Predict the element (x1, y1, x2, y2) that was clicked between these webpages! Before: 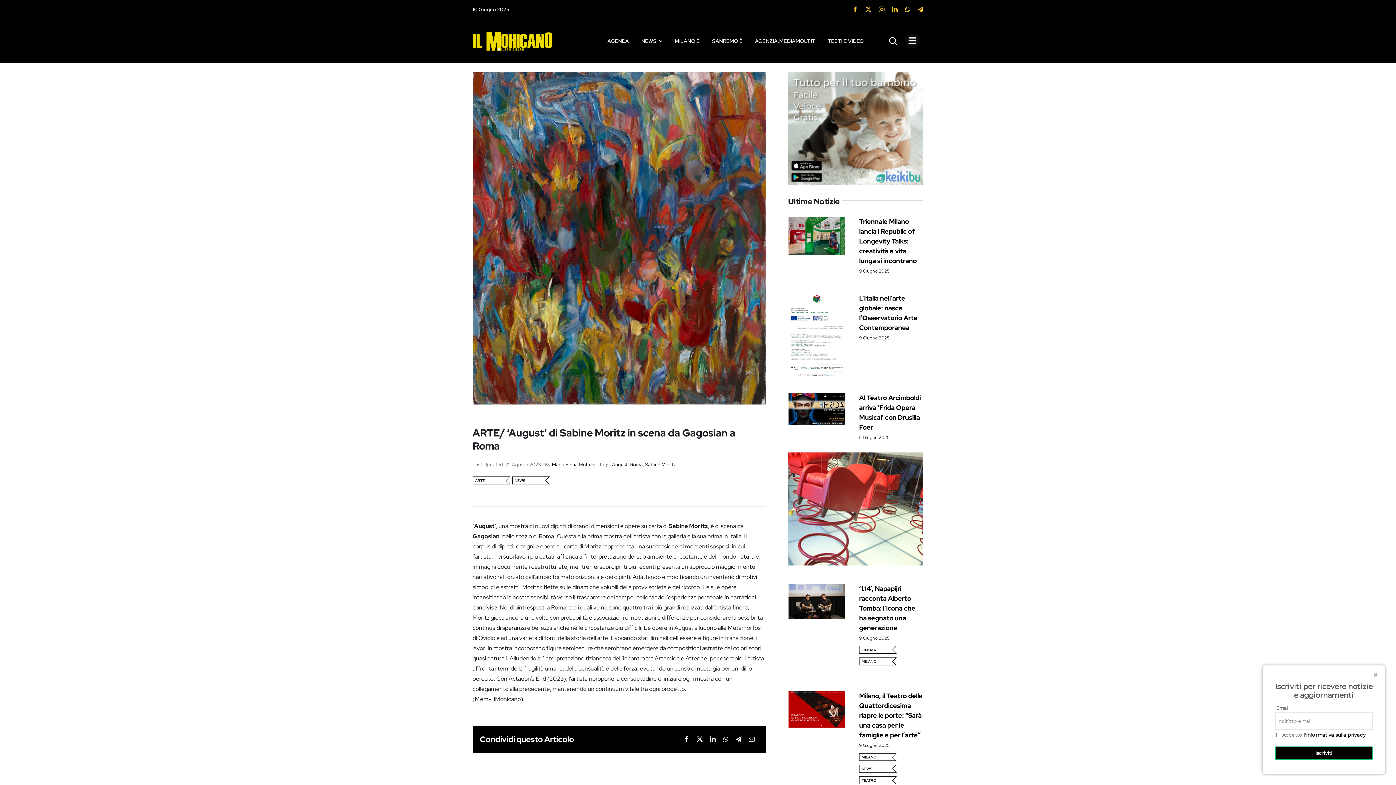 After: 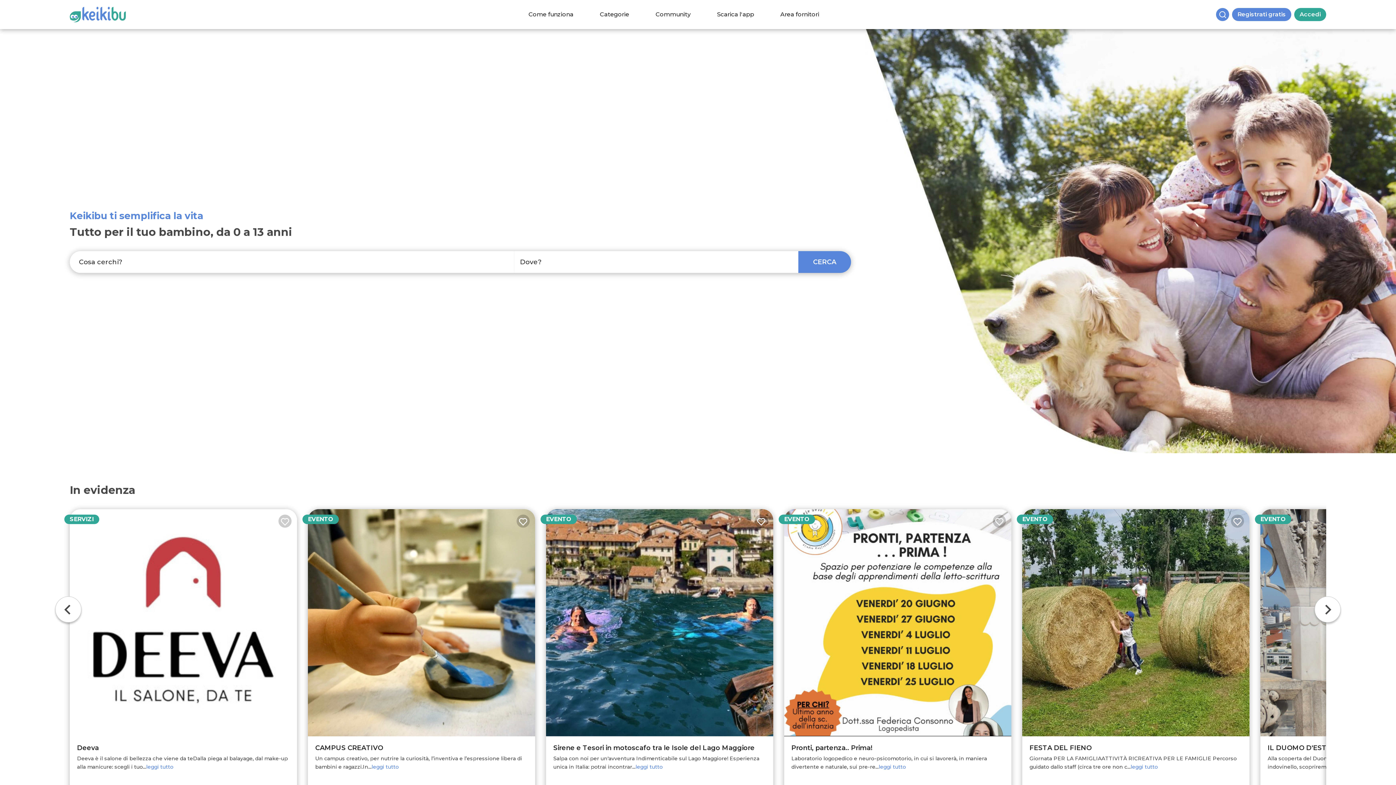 Action: bbox: (788, 72, 923, 80) label: Keikibu Banner 1 laterale pagina articolo (300×250)